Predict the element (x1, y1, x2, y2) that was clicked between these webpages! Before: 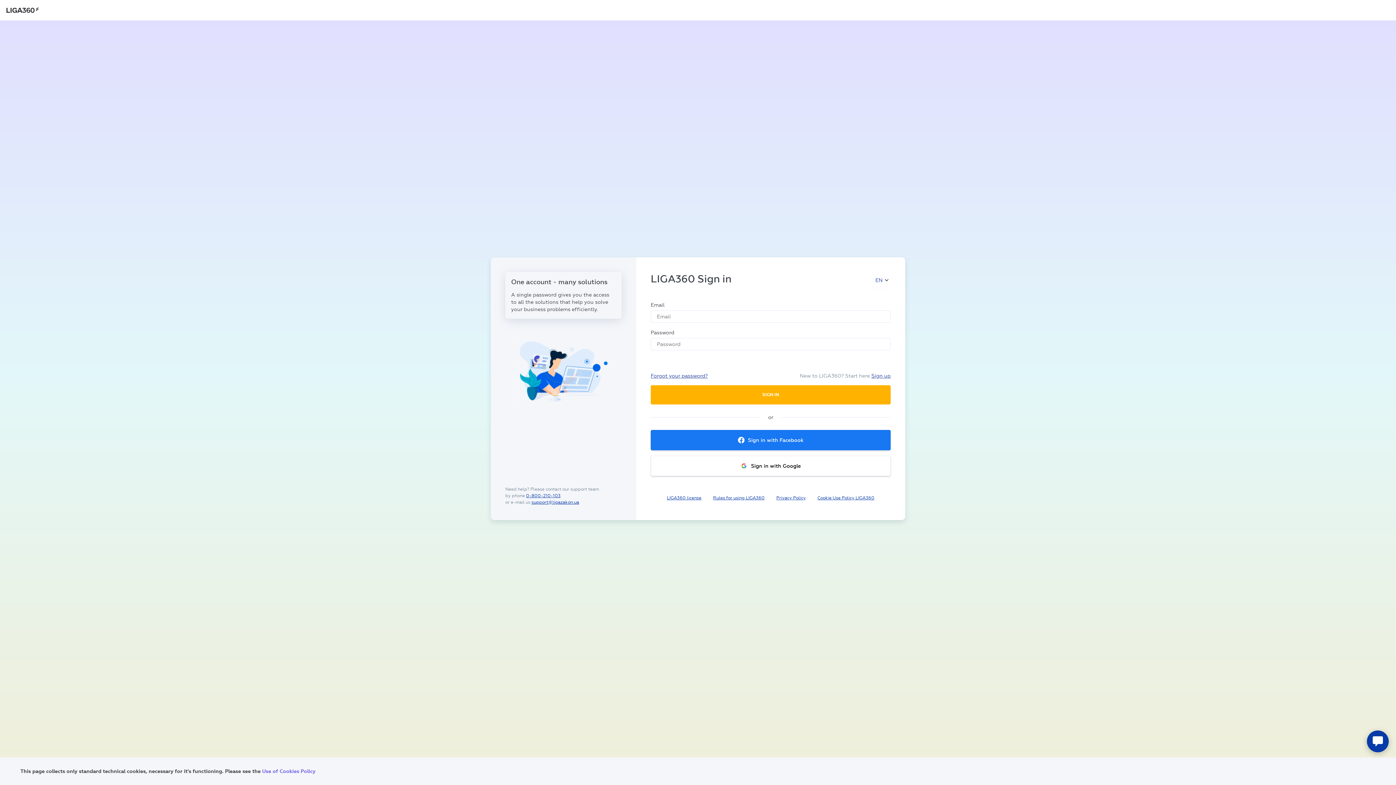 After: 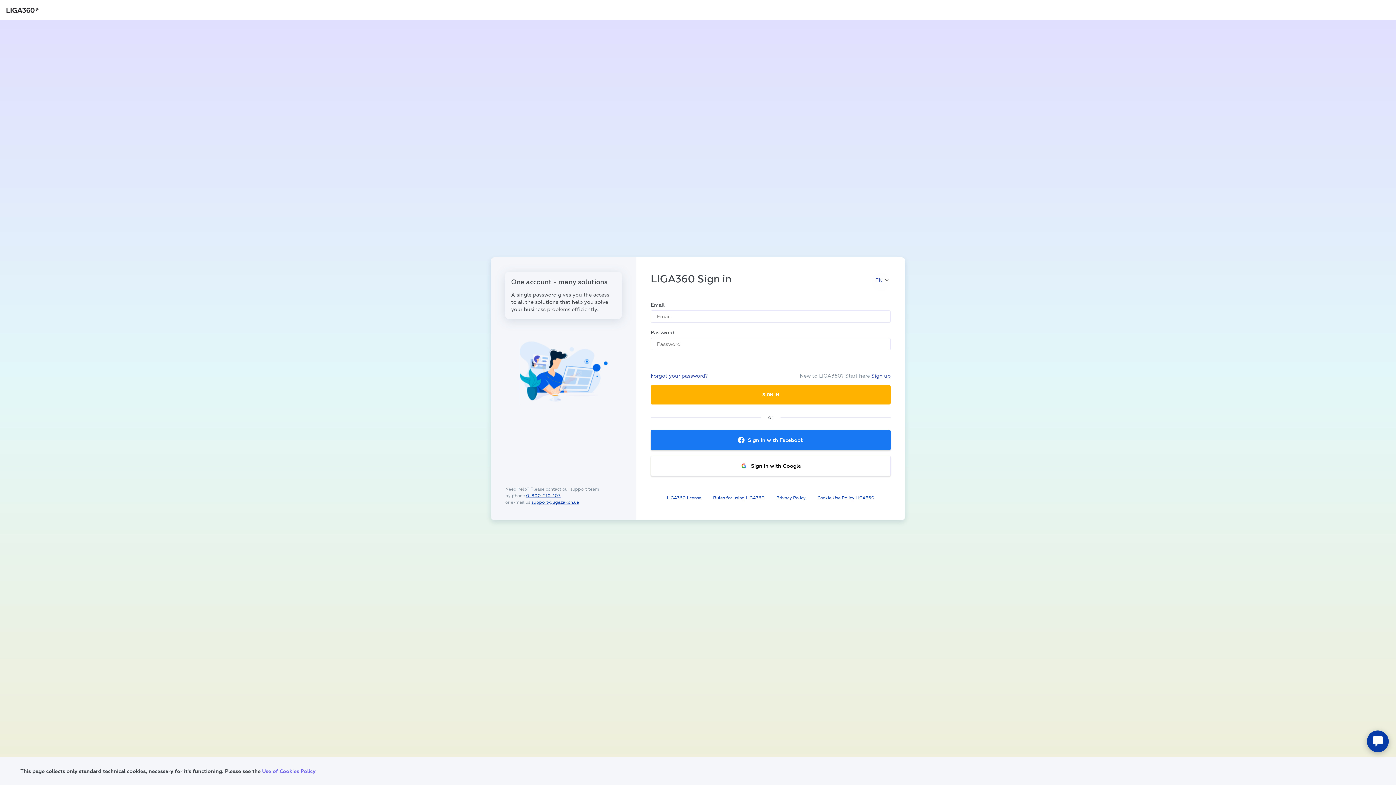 Action: bbox: (713, 495, 764, 501) label: Rules for using LIGA360